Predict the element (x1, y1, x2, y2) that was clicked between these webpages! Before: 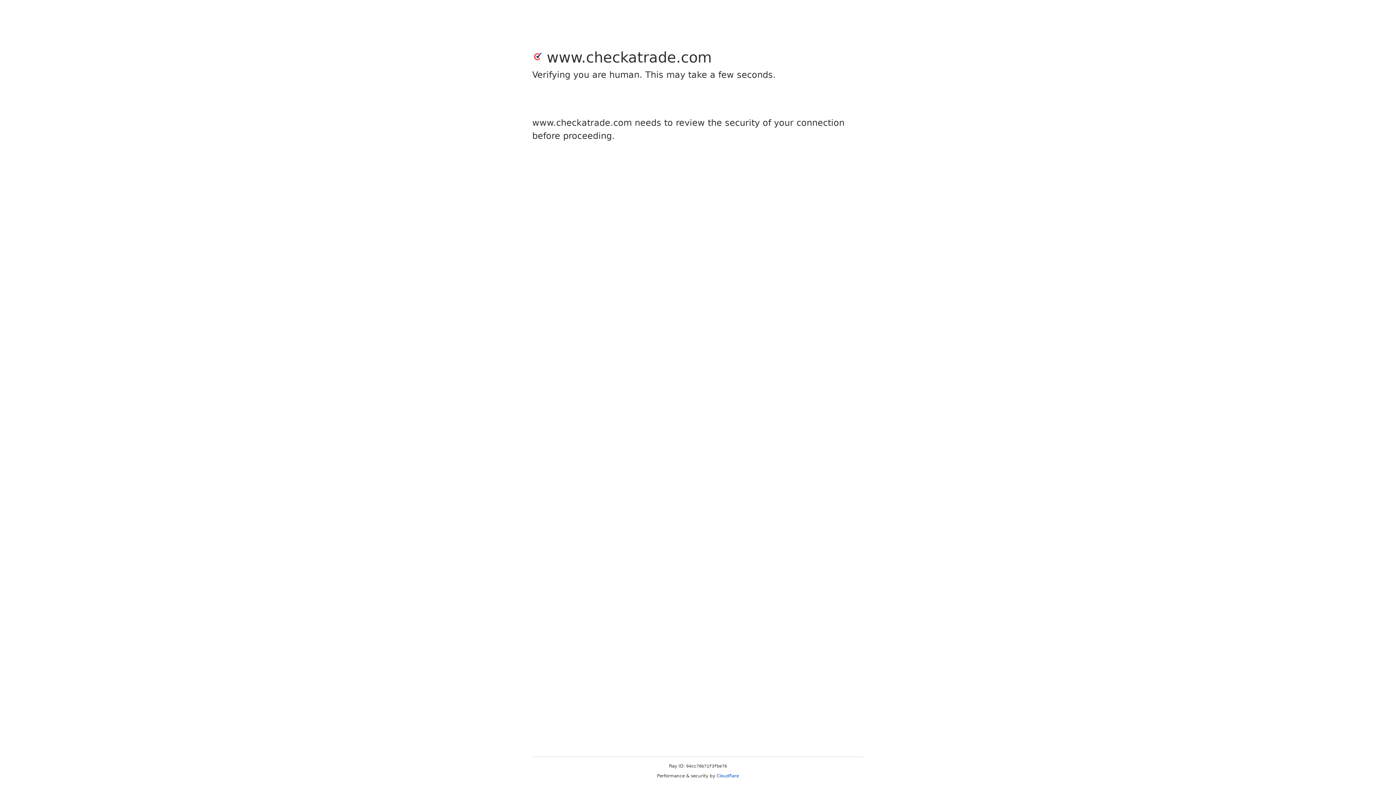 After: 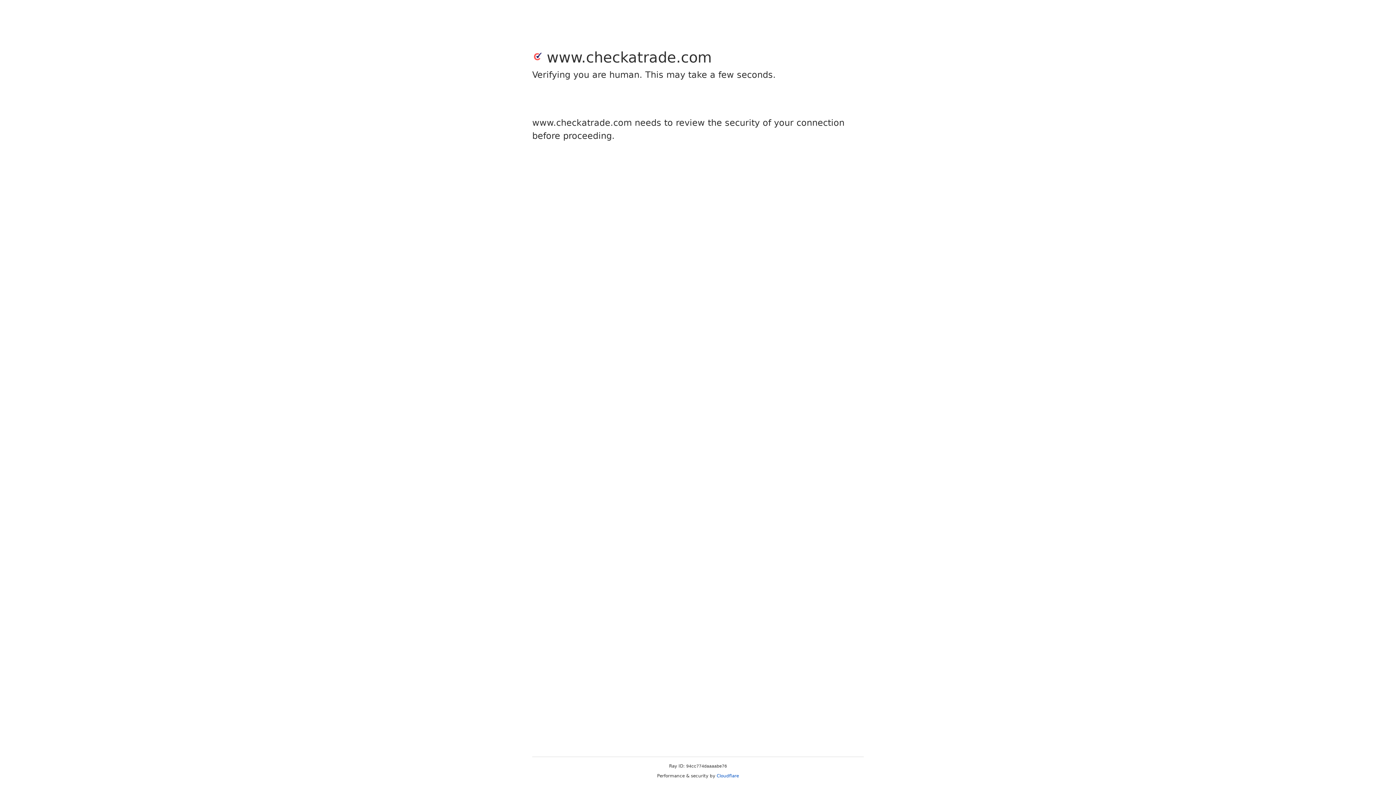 Action: label: Cloudflare bbox: (716, 773, 739, 778)